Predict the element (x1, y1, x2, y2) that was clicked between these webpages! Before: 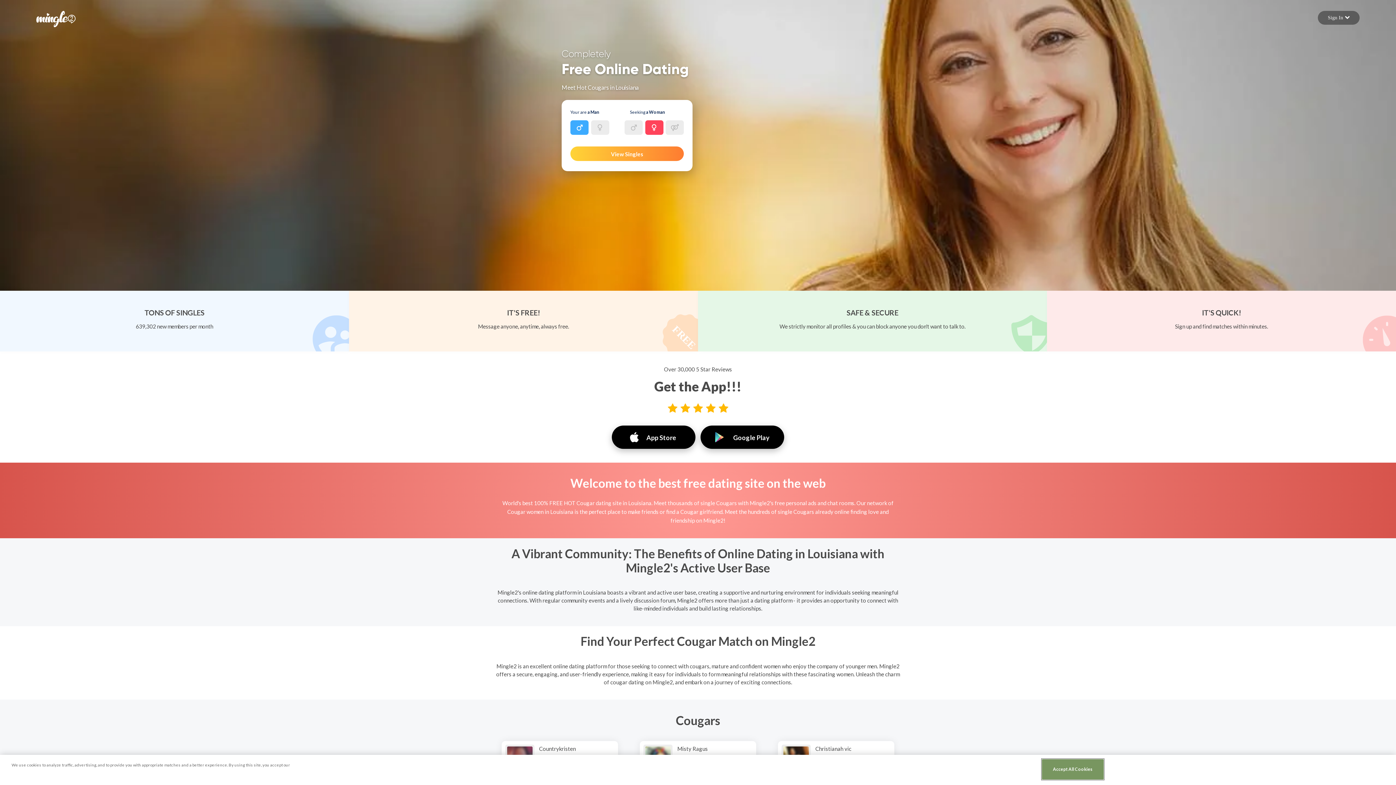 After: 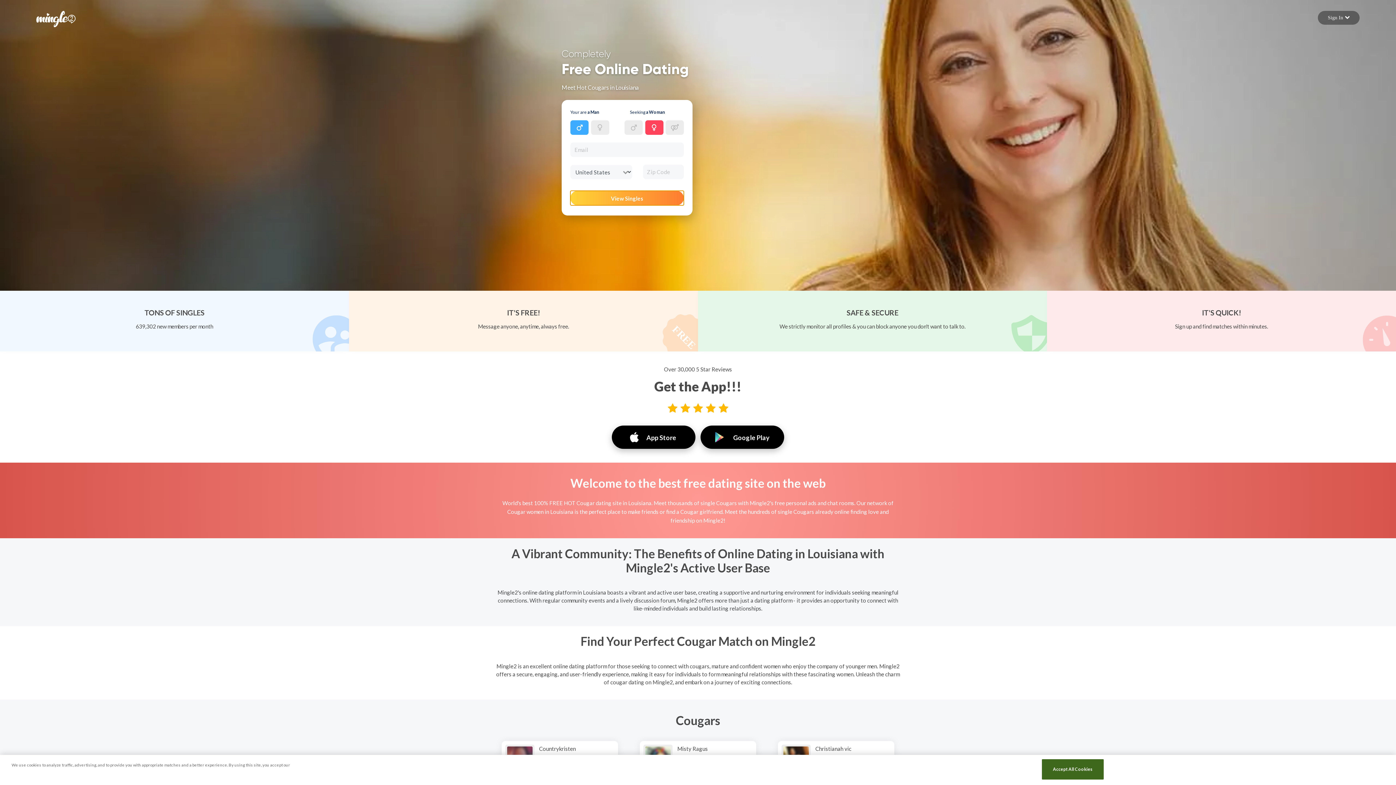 Action: label: View Singles bbox: (570, 146, 684, 161)